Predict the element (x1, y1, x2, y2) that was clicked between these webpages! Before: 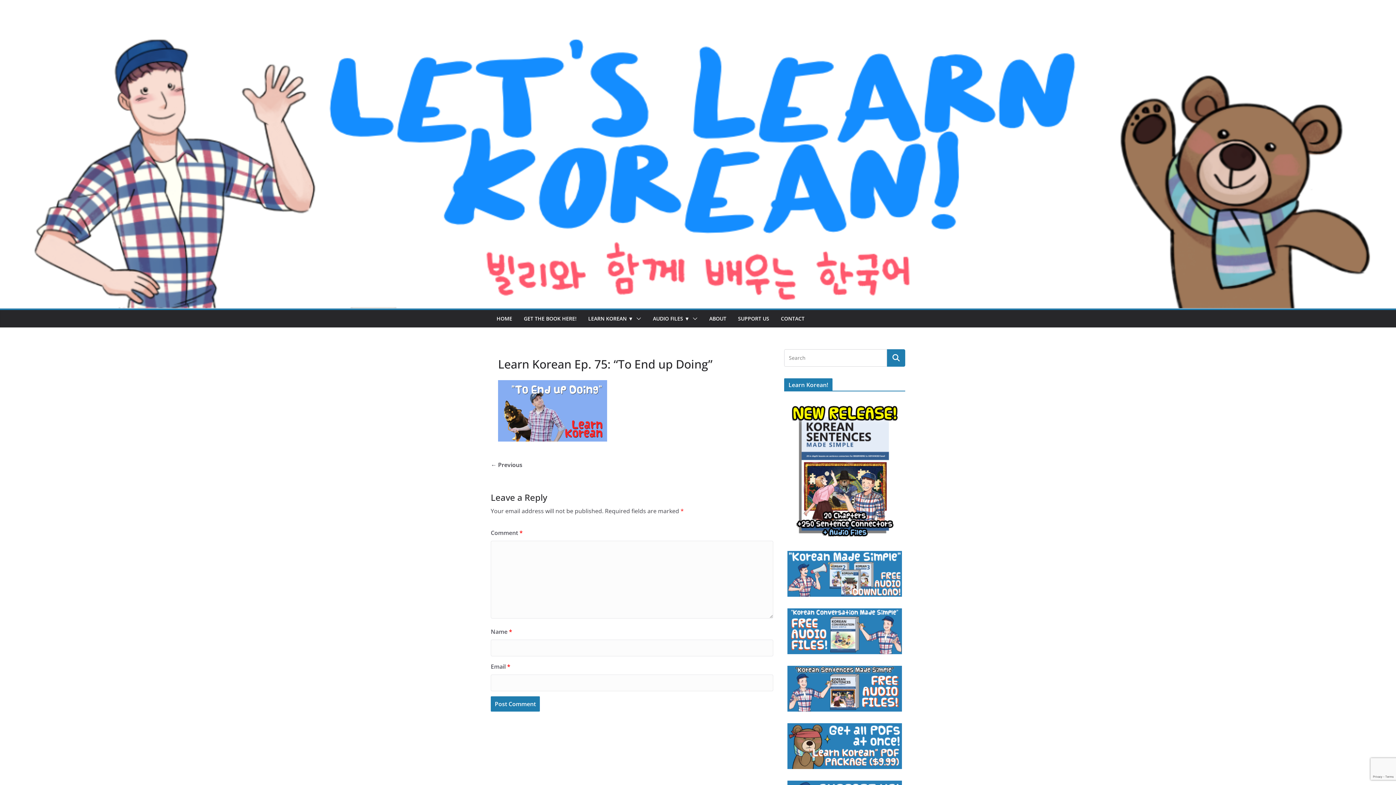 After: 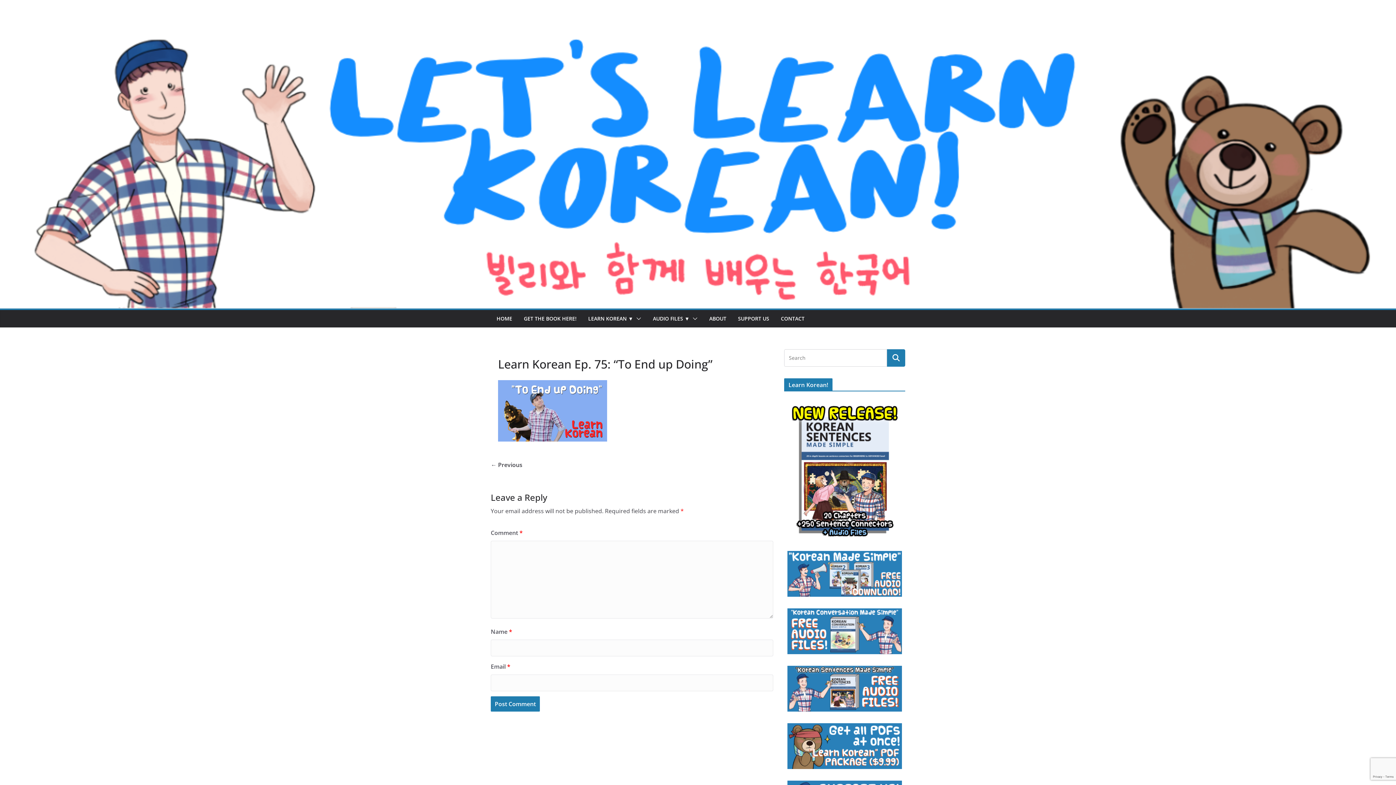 Action: bbox: (787, 666, 902, 712)